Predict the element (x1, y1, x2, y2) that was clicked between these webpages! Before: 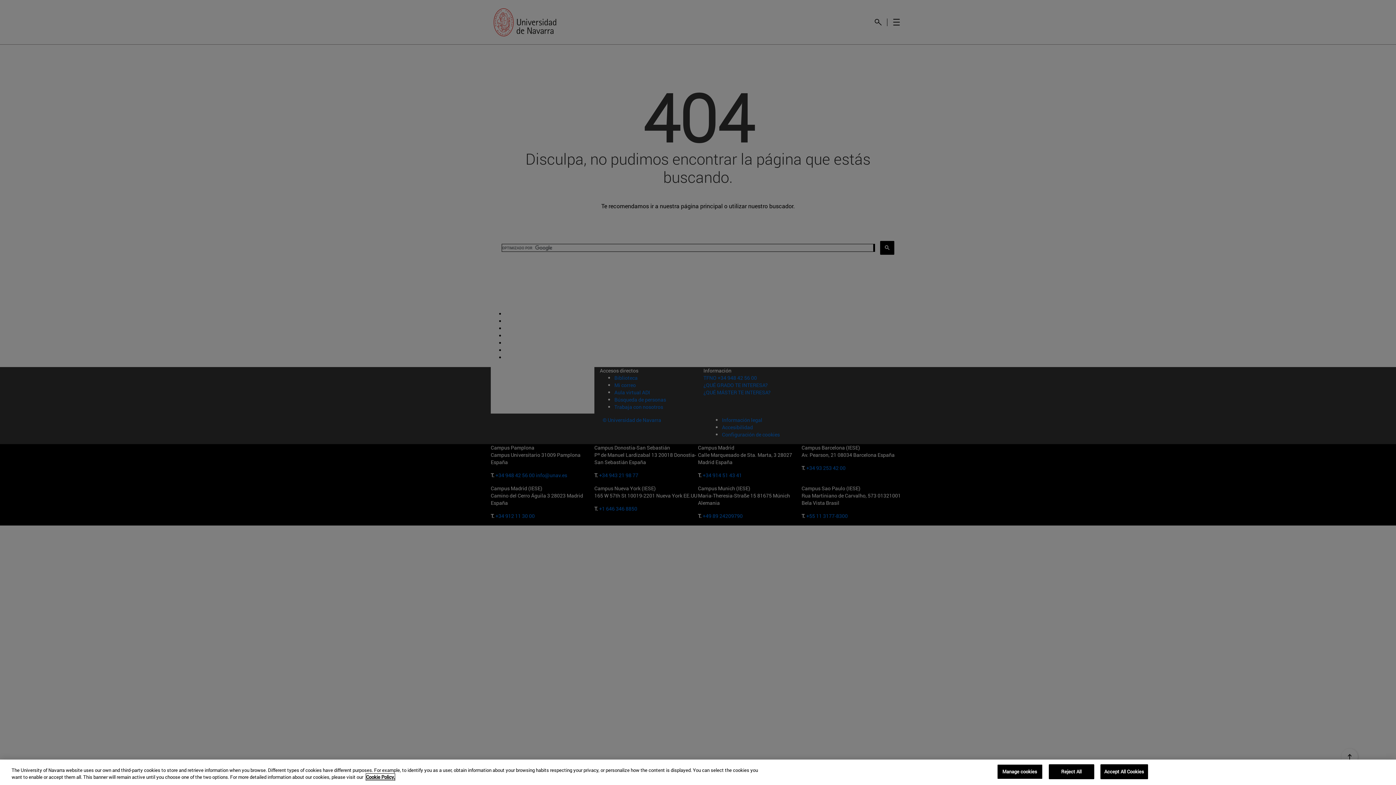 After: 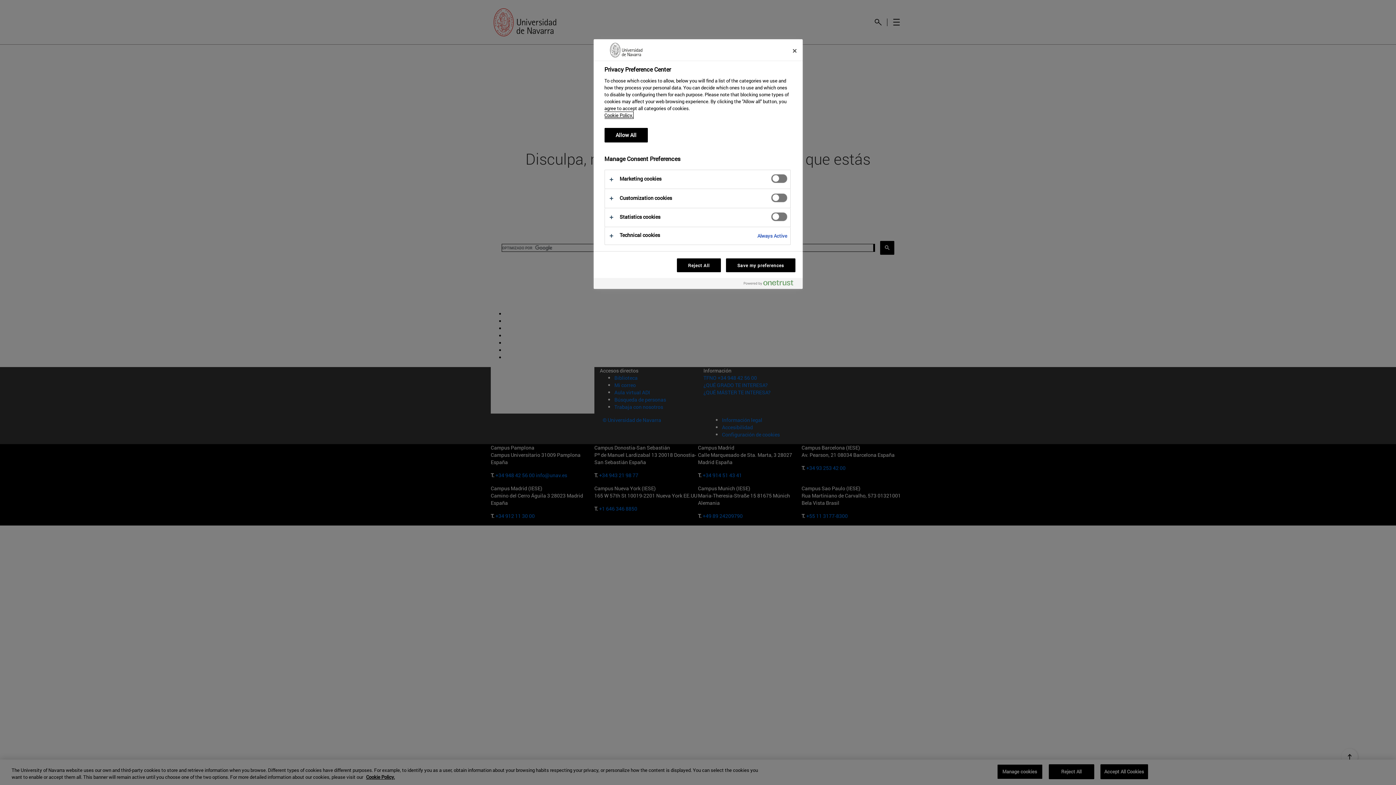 Action: bbox: (997, 764, 1042, 779) label: Manage cookies